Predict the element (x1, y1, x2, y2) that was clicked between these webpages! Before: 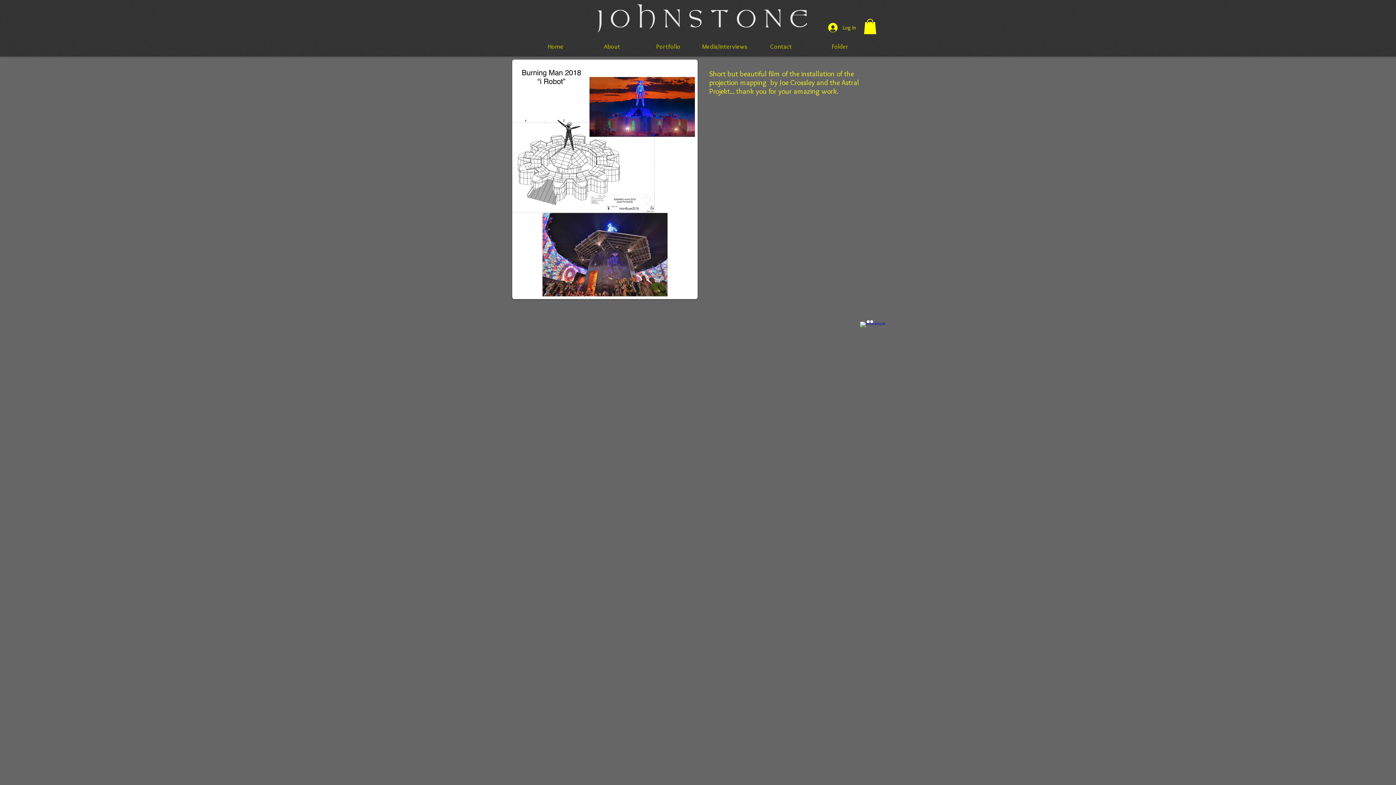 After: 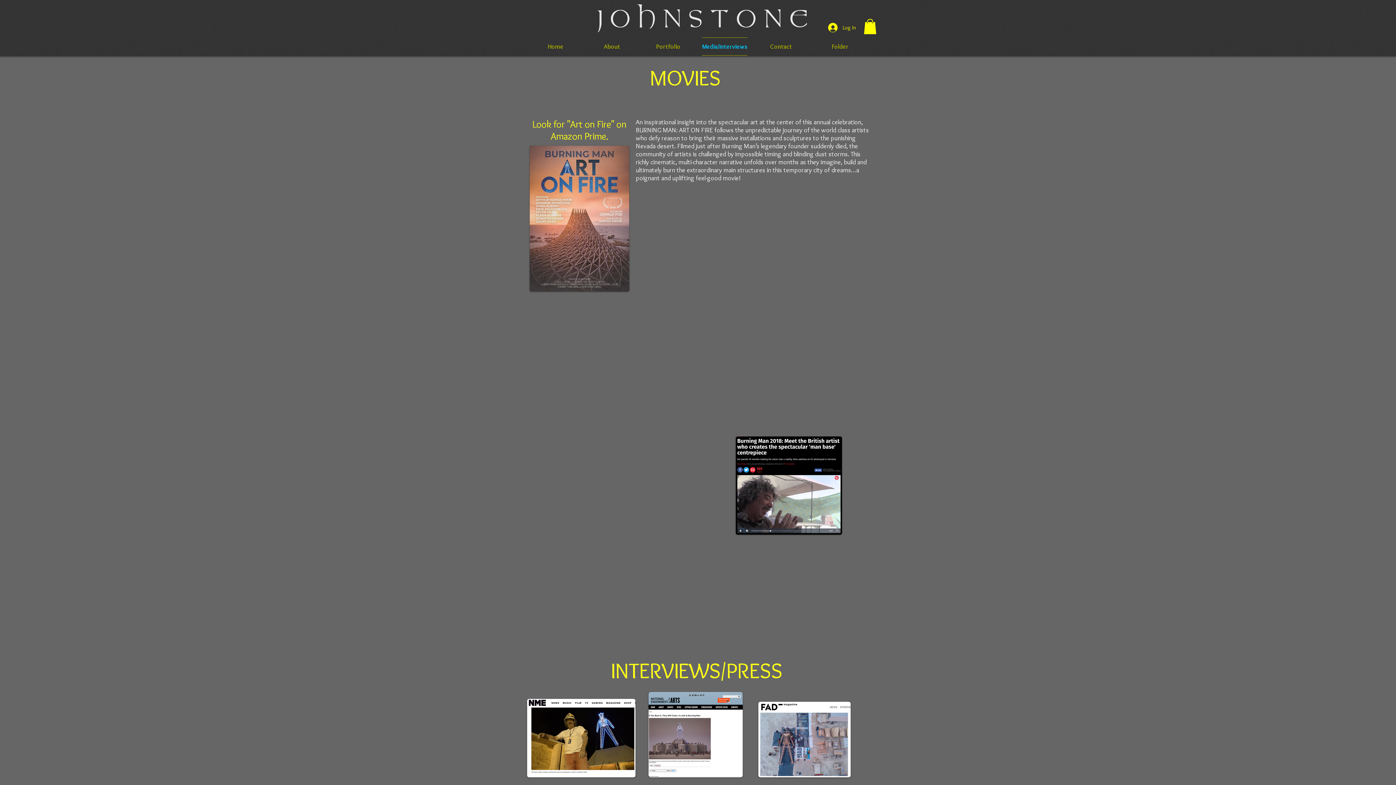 Action: label: Media/interviews bbox: (696, 37, 753, 55)